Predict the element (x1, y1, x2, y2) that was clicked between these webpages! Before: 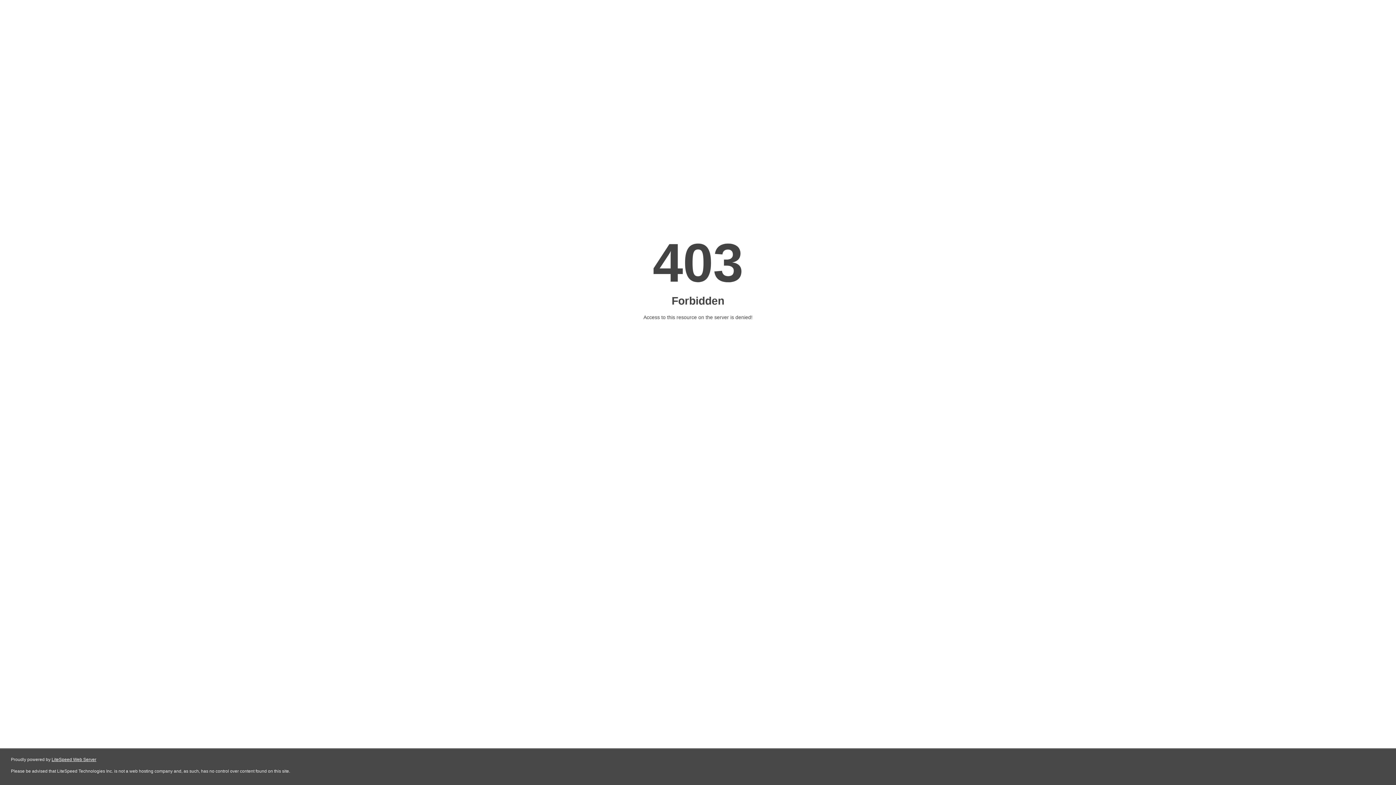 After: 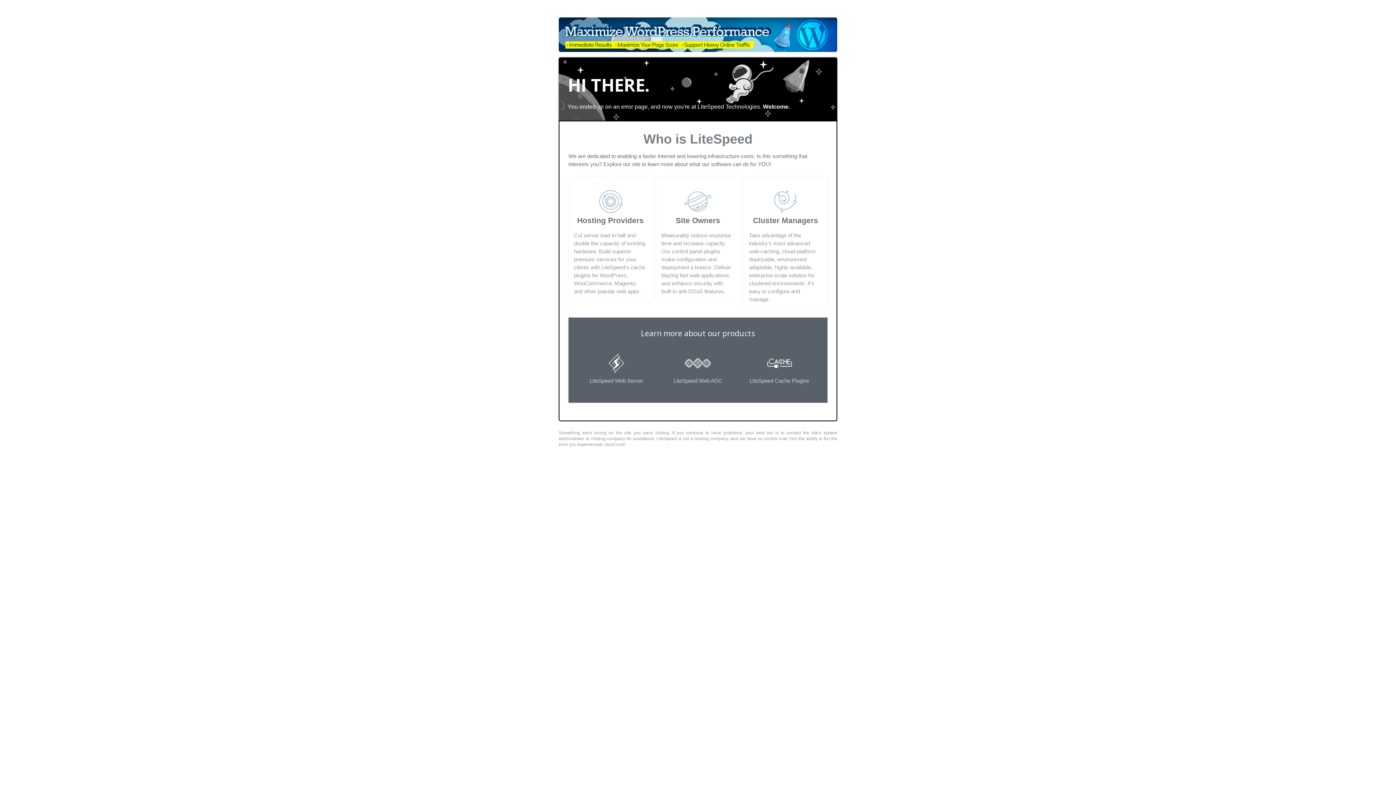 Action: bbox: (51, 757, 96, 762) label: LiteSpeed Web Server